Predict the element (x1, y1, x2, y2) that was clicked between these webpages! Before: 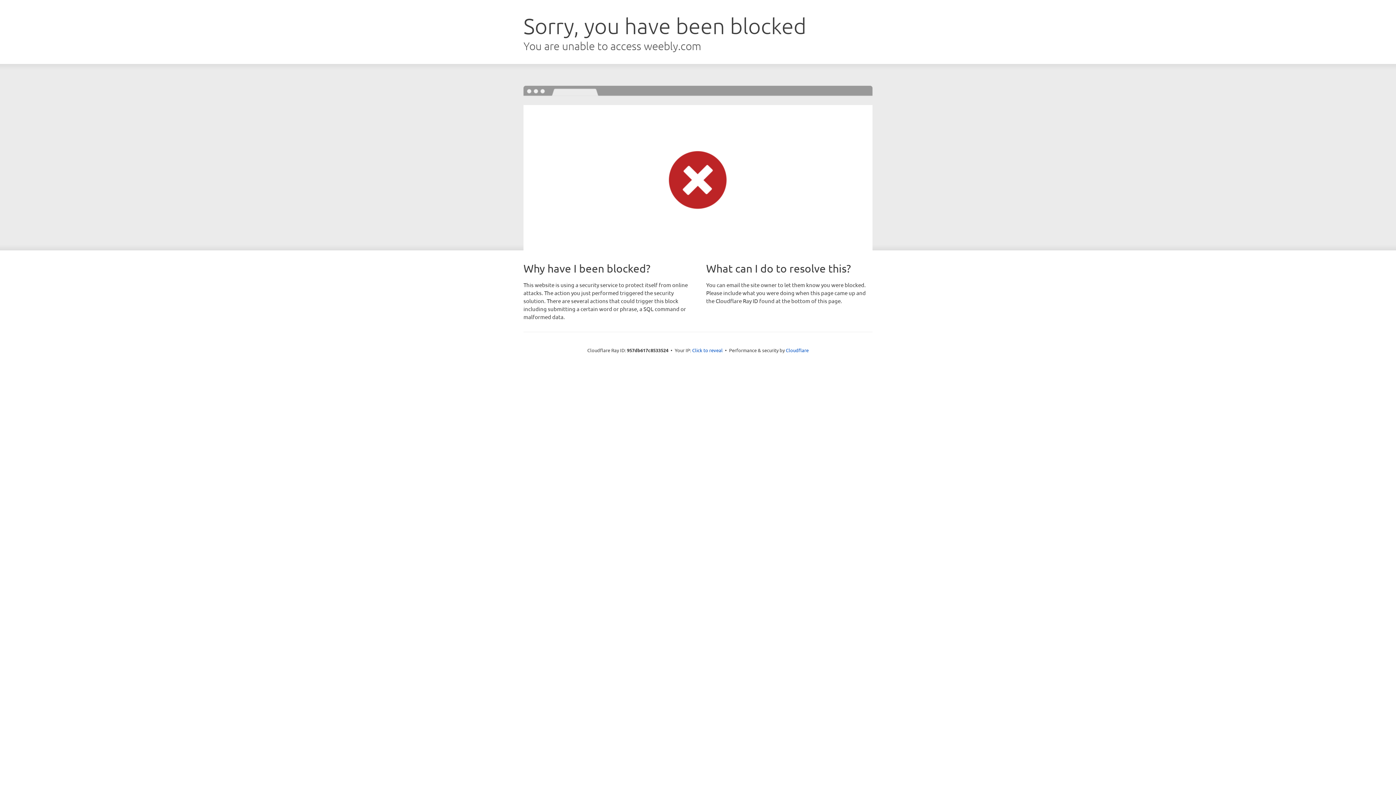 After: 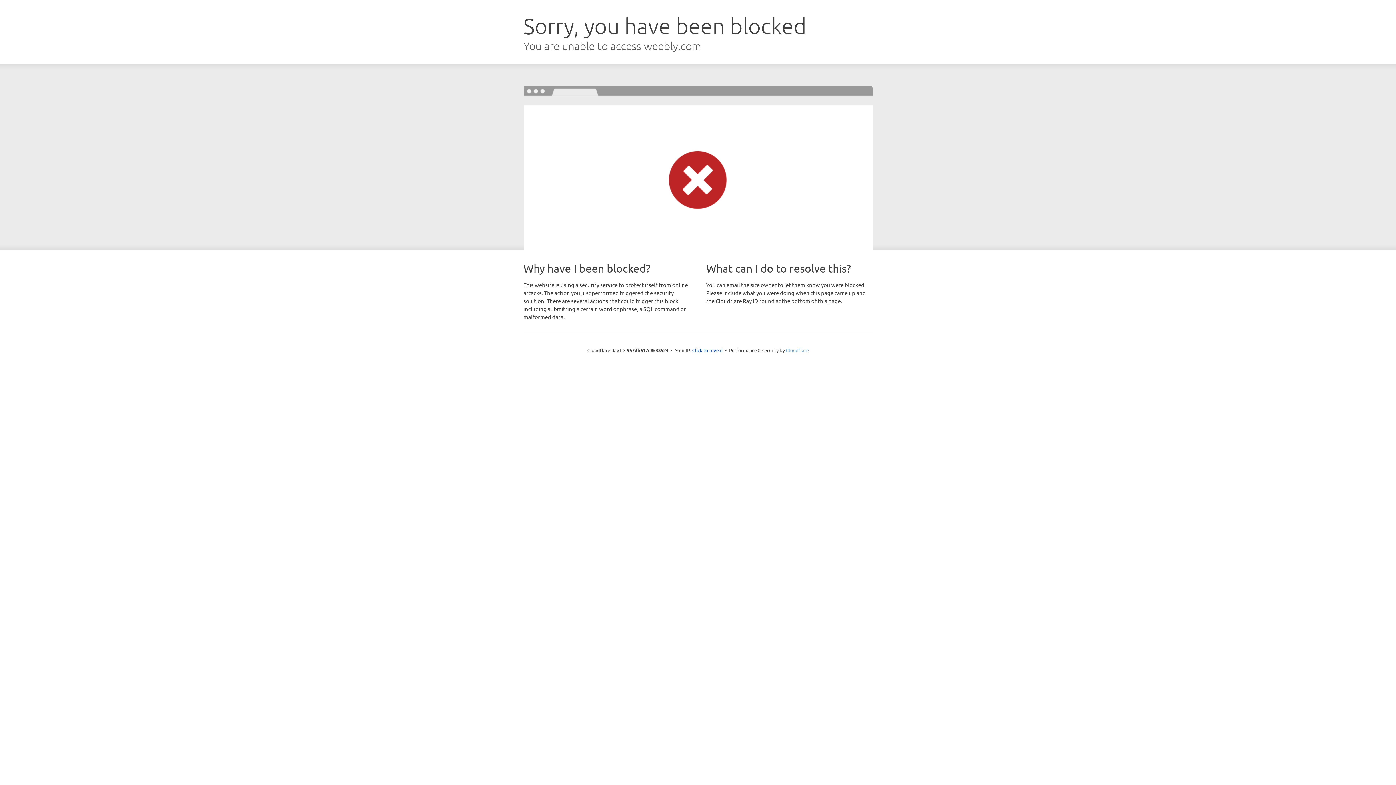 Action: bbox: (786, 347, 808, 353) label: Cloudflare